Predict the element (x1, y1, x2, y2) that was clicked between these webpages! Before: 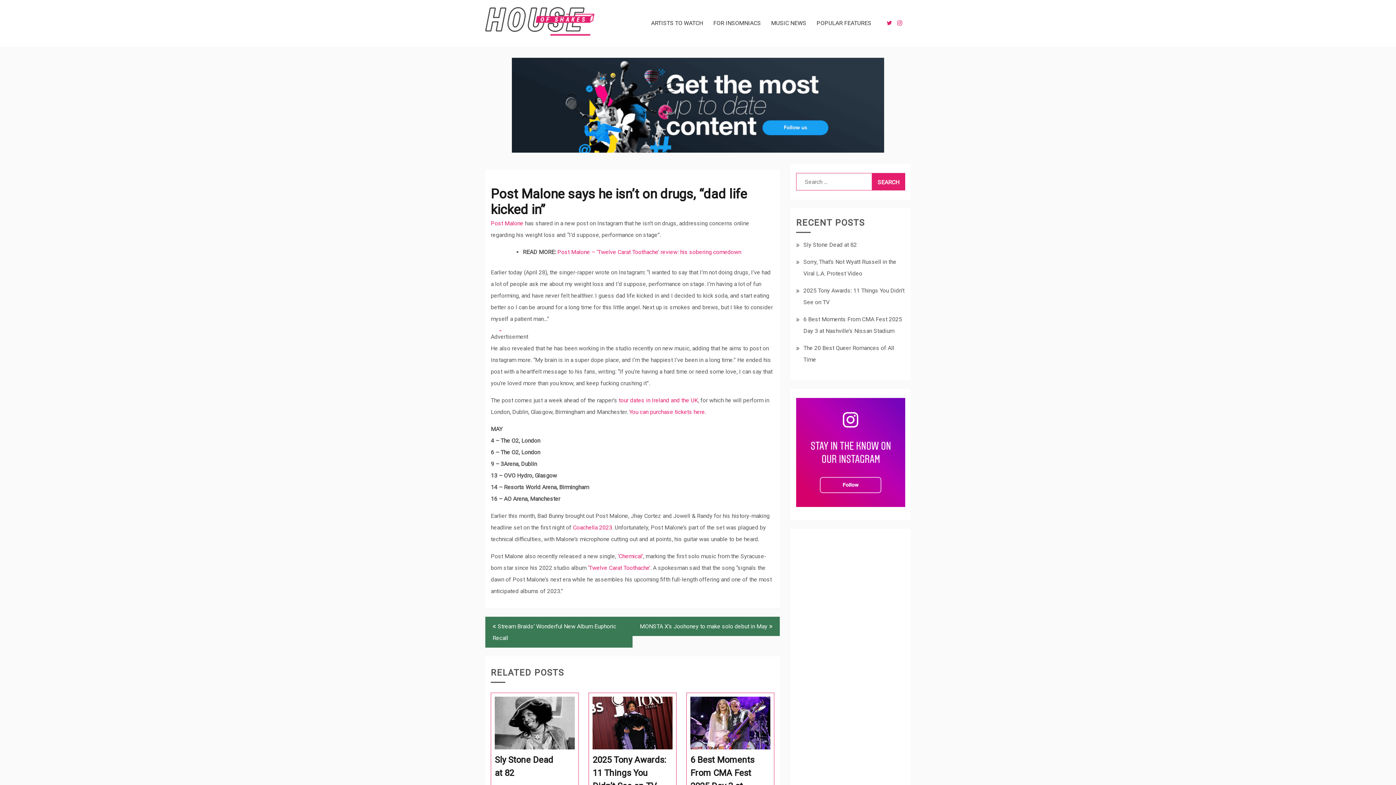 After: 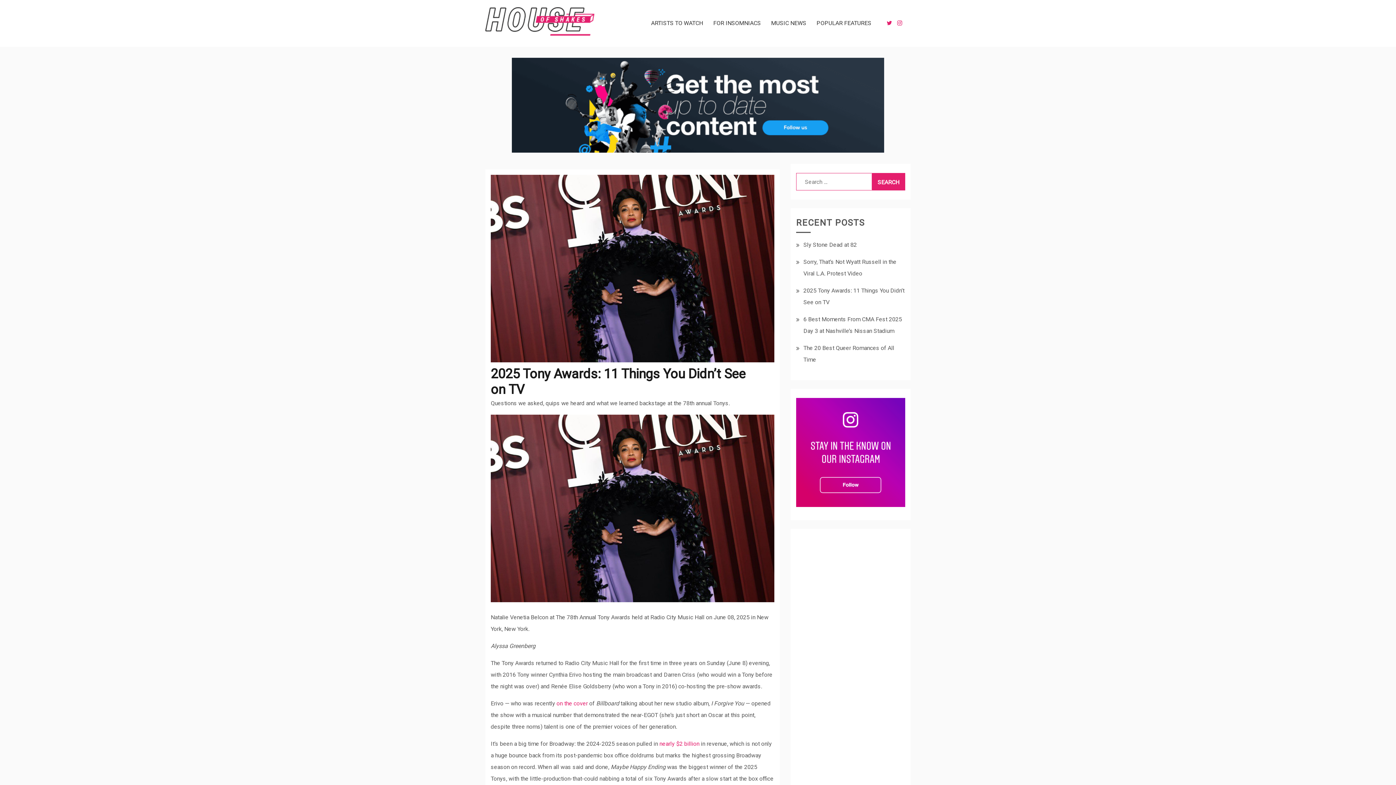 Action: bbox: (592, 753, 672, 793) label: 2025 Tony Awards: 11 Things You Didn’t See on TV